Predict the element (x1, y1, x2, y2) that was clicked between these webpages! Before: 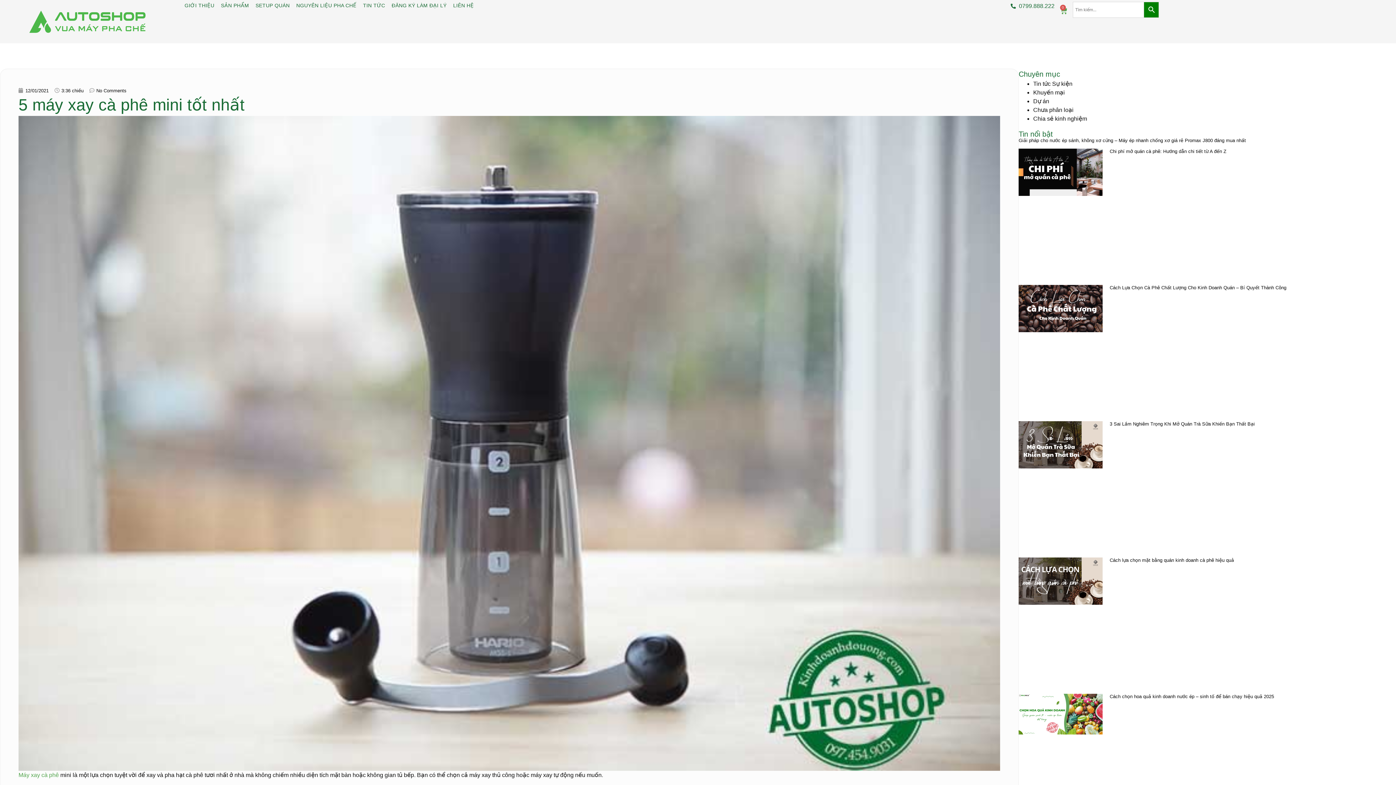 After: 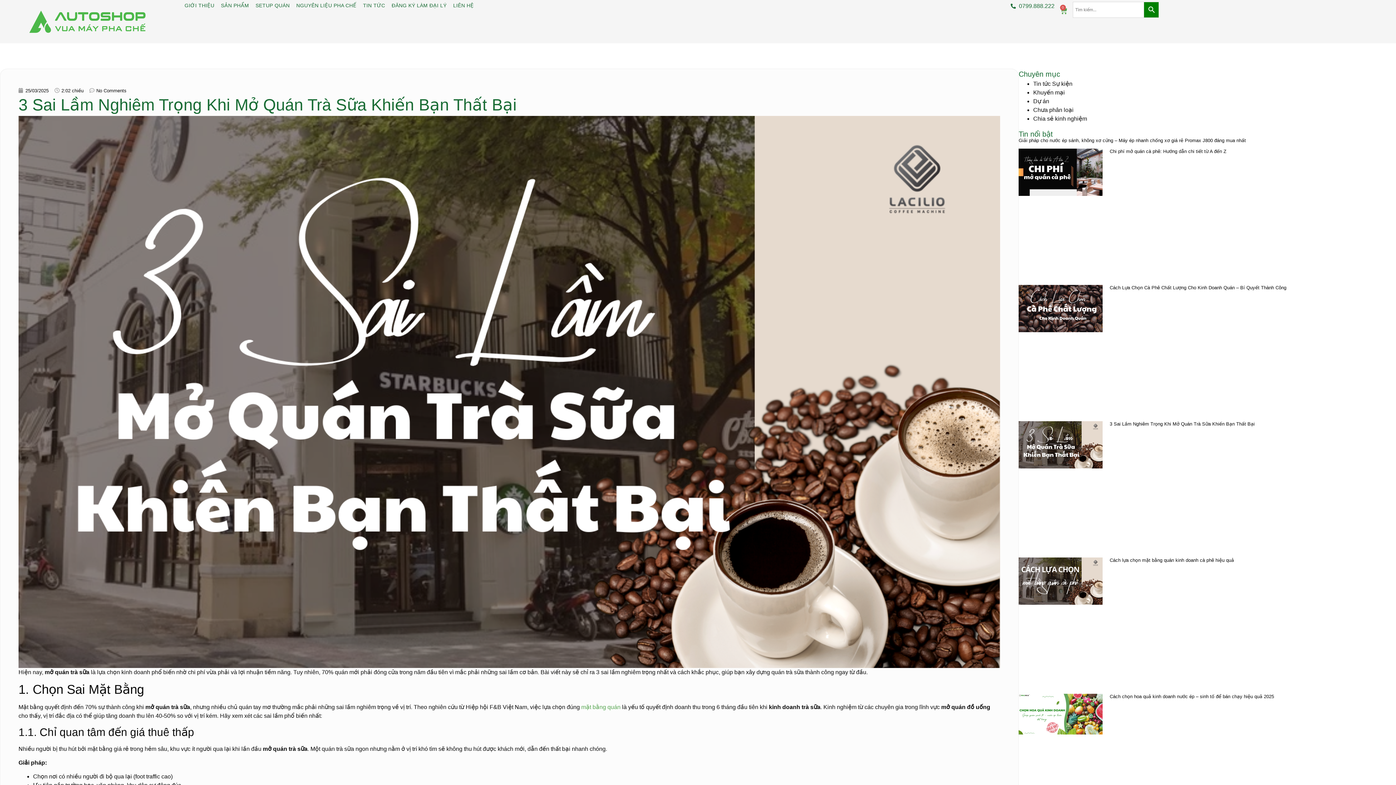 Action: bbox: (1018, 421, 1102, 552)